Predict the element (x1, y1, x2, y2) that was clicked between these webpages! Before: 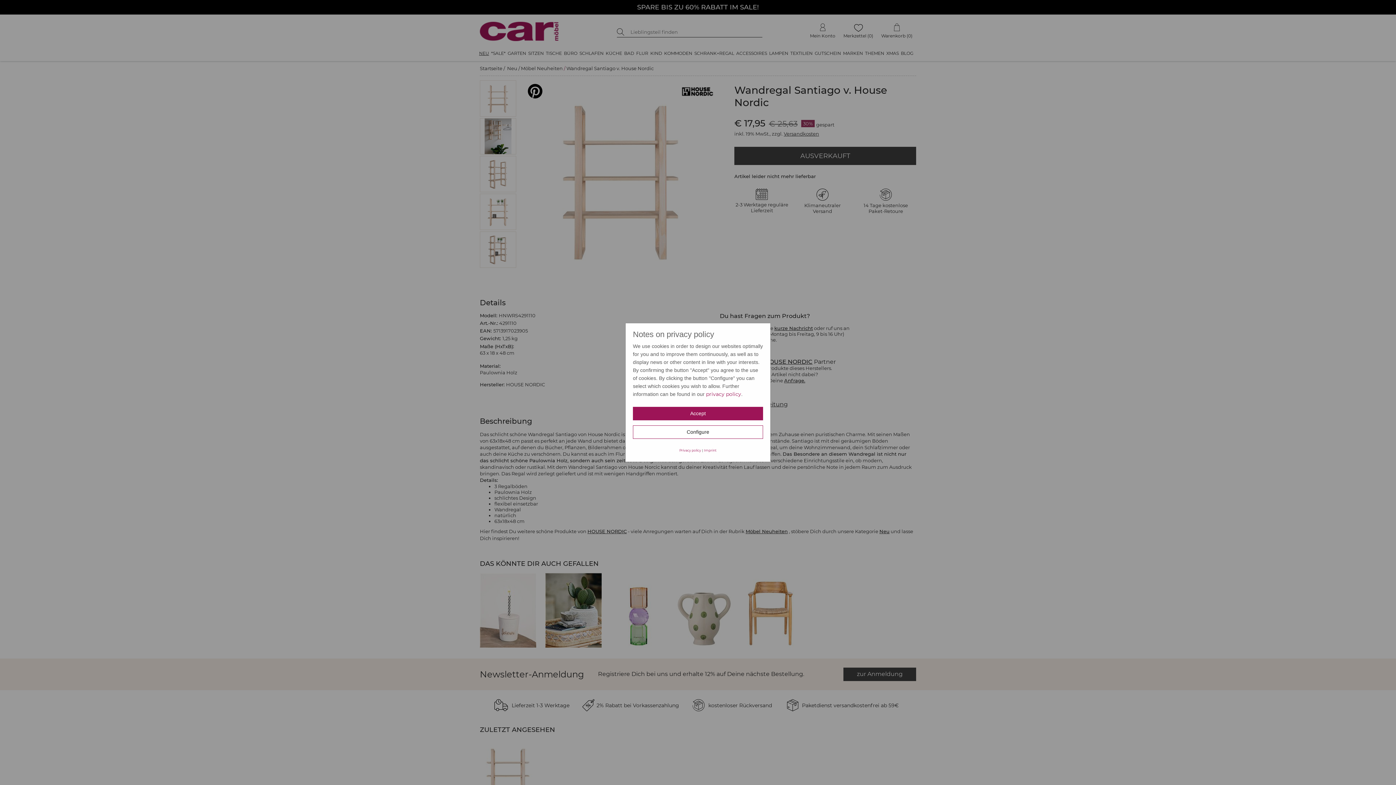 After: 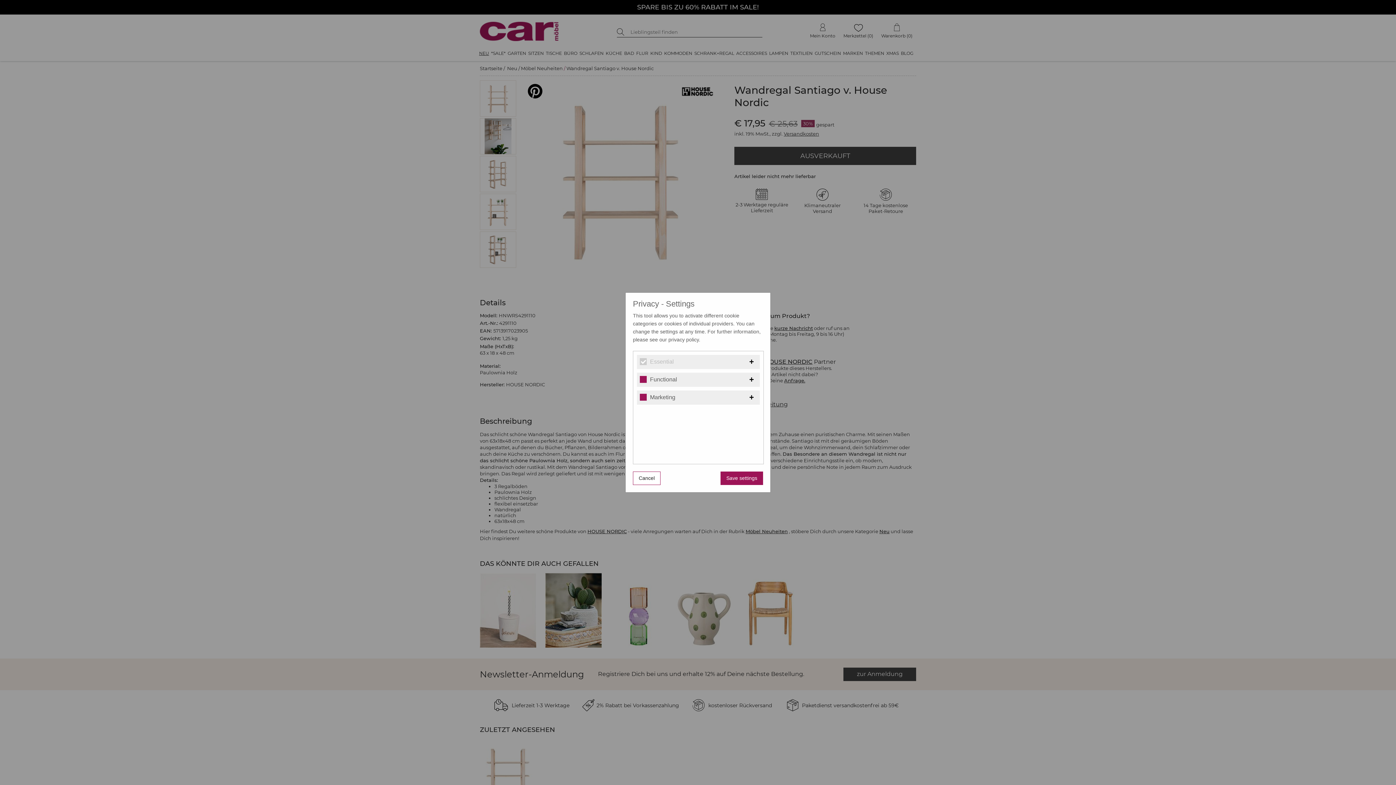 Action: label: Configure bbox: (633, 425, 763, 439)